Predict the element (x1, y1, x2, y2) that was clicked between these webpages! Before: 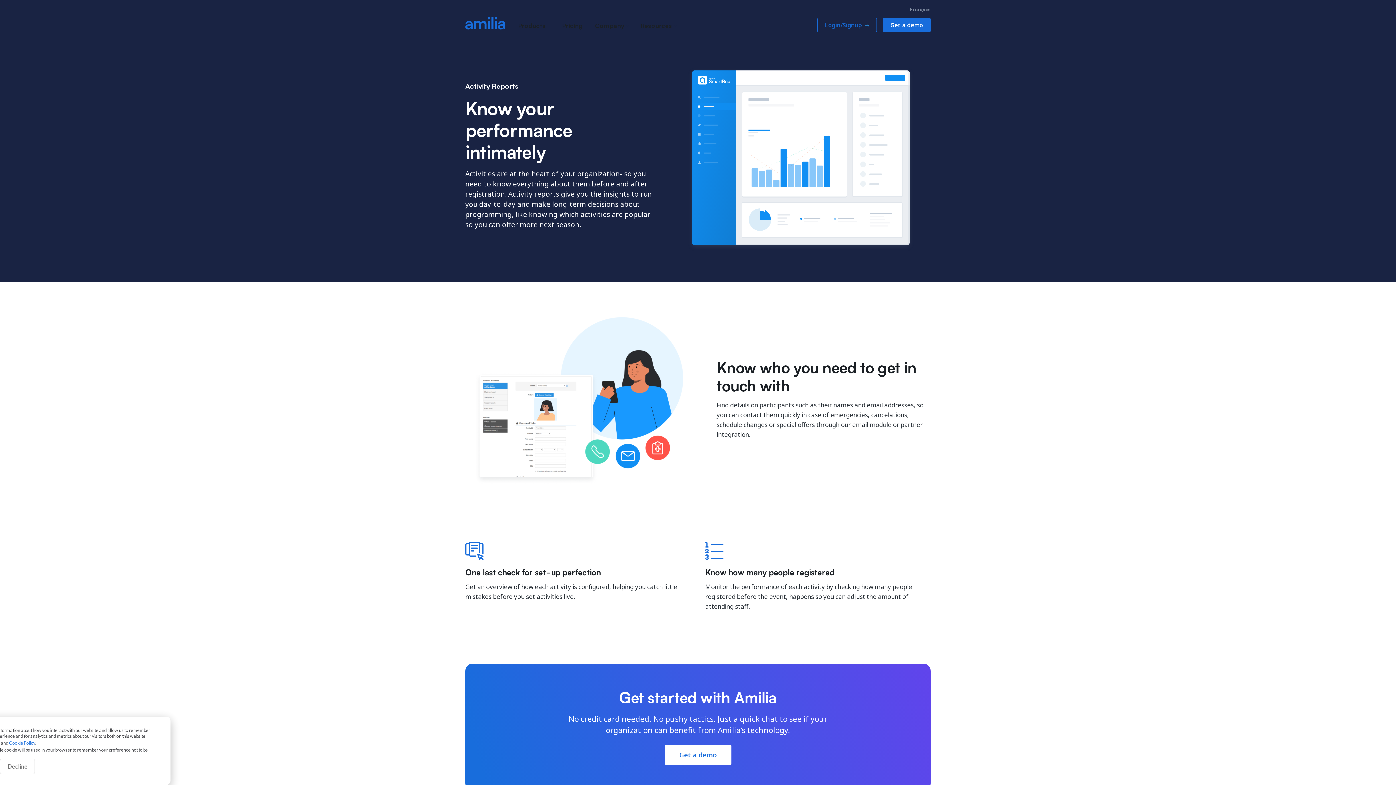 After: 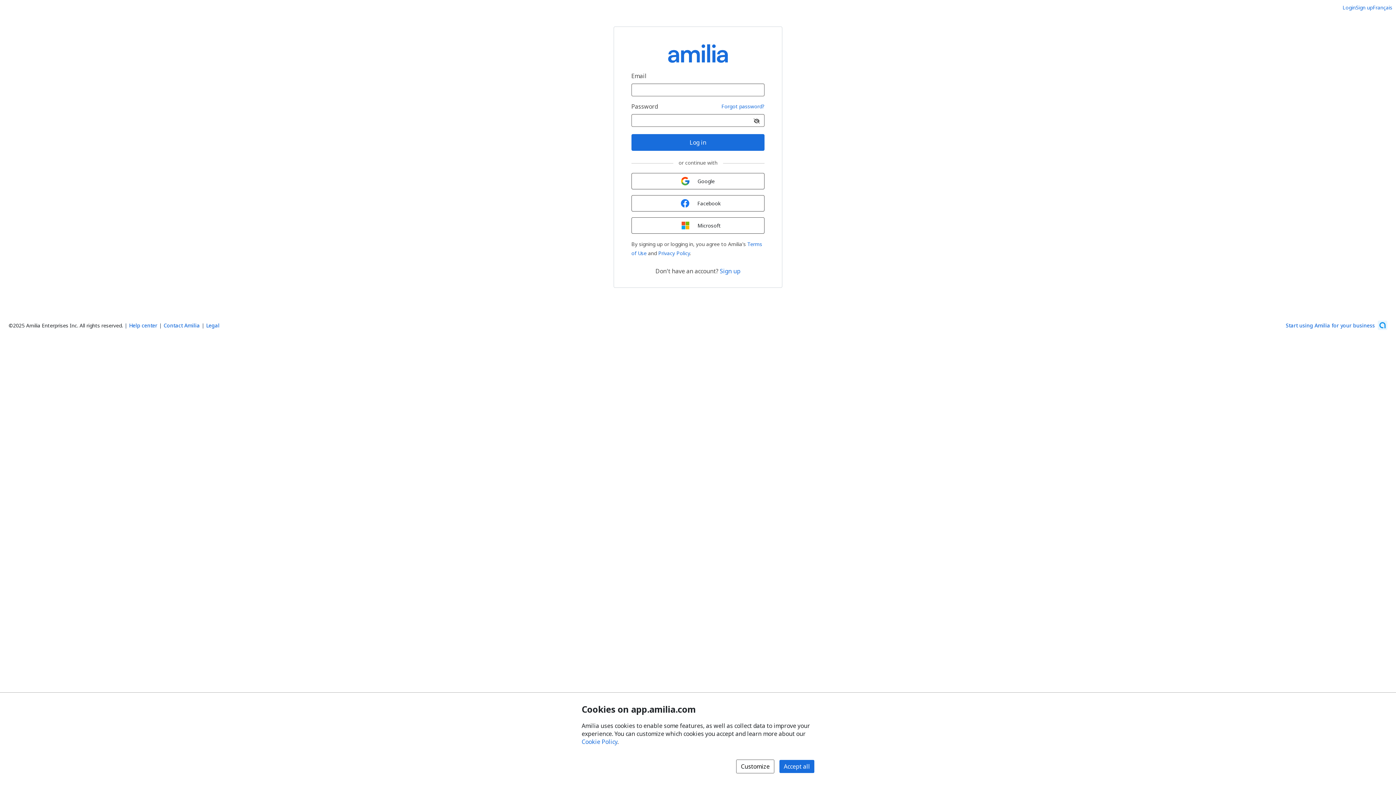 Action: bbox: (817, 17, 877, 32) label: Login/Signup 